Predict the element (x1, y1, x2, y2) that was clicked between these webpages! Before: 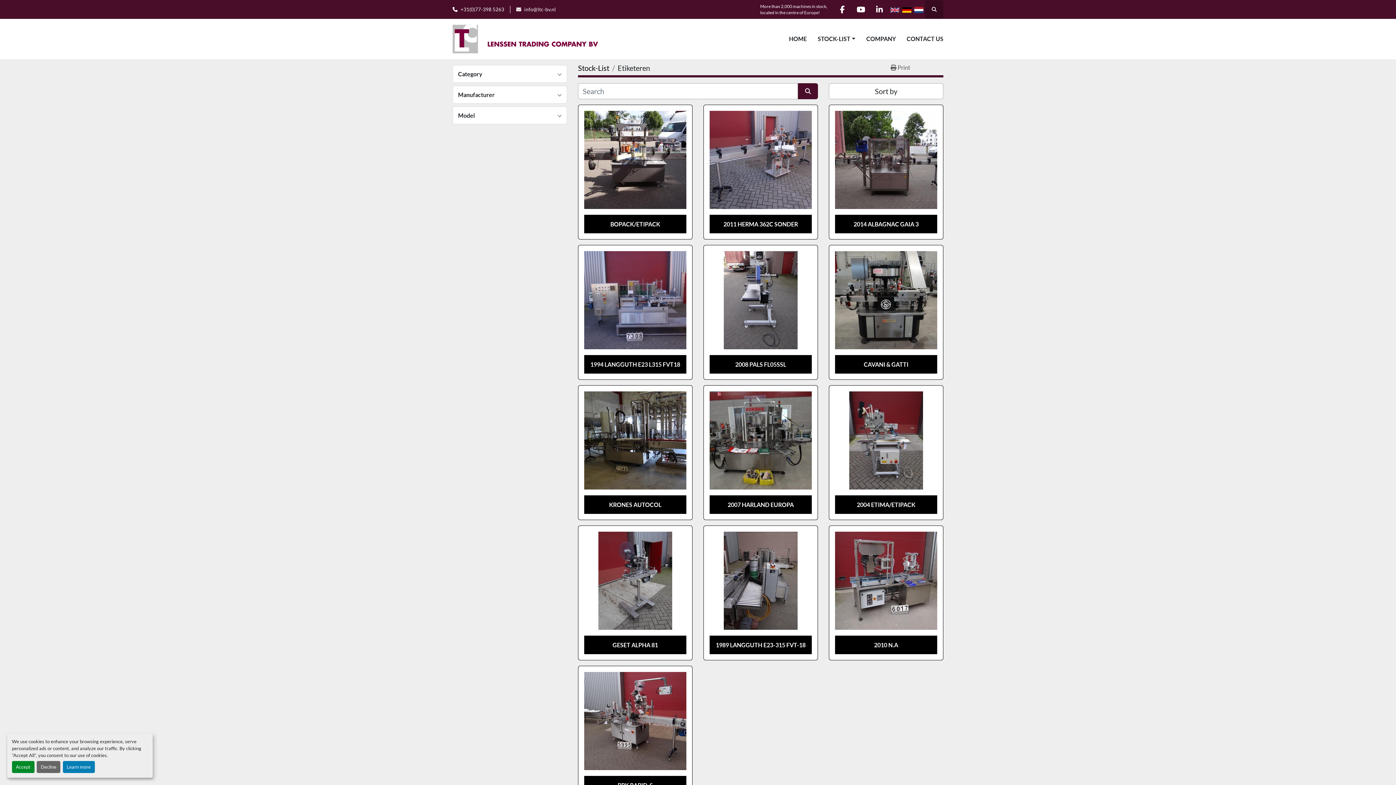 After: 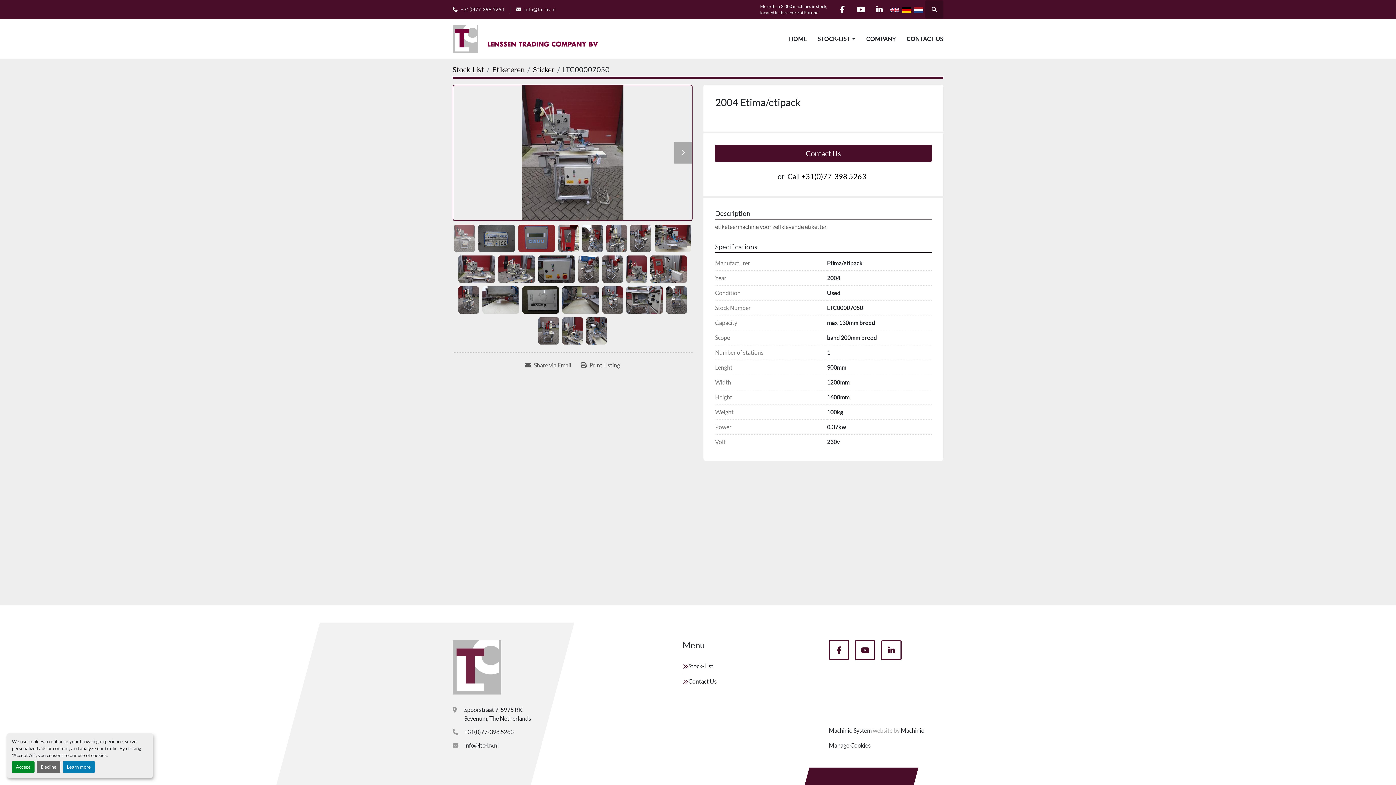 Action: bbox: (857, 501, 915, 508) label: 2004 ETIMA/ETIPACK